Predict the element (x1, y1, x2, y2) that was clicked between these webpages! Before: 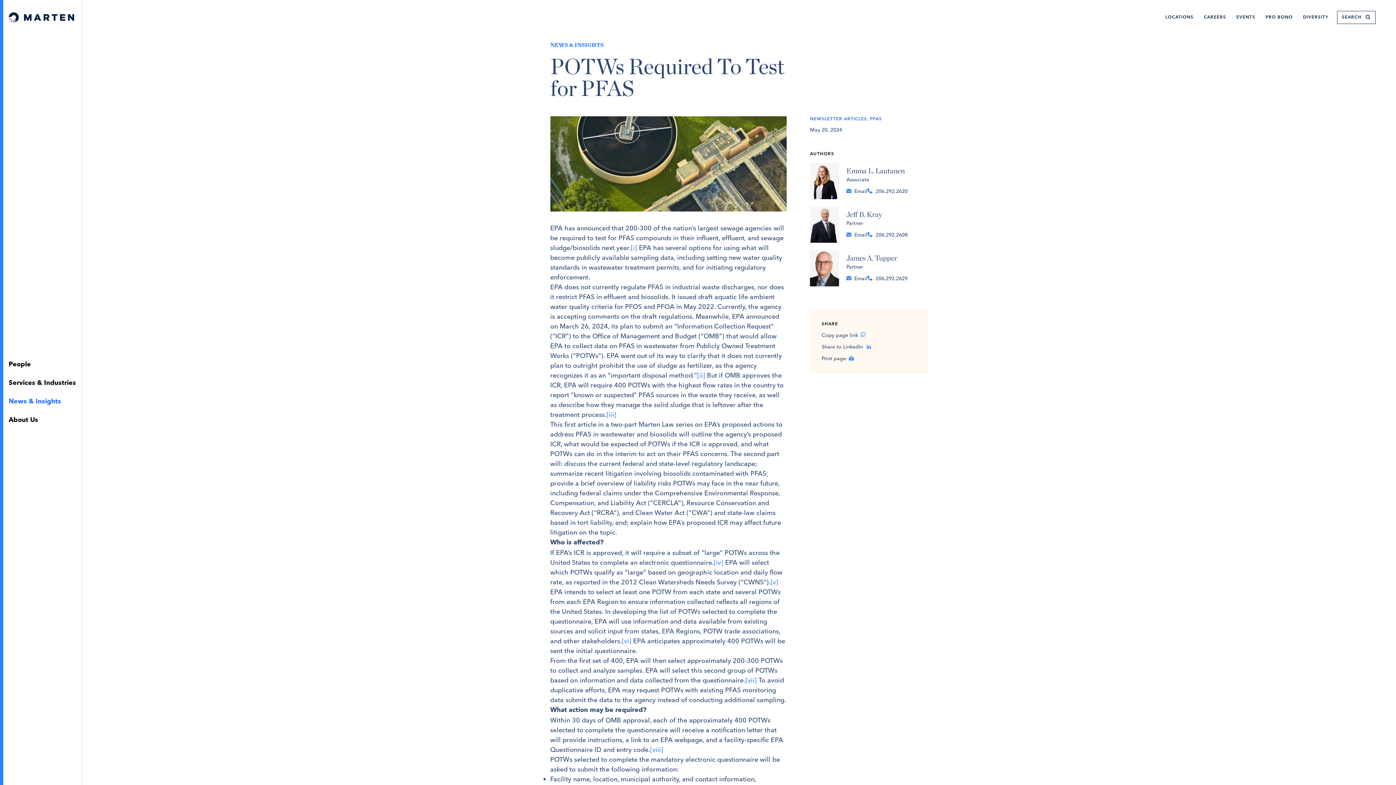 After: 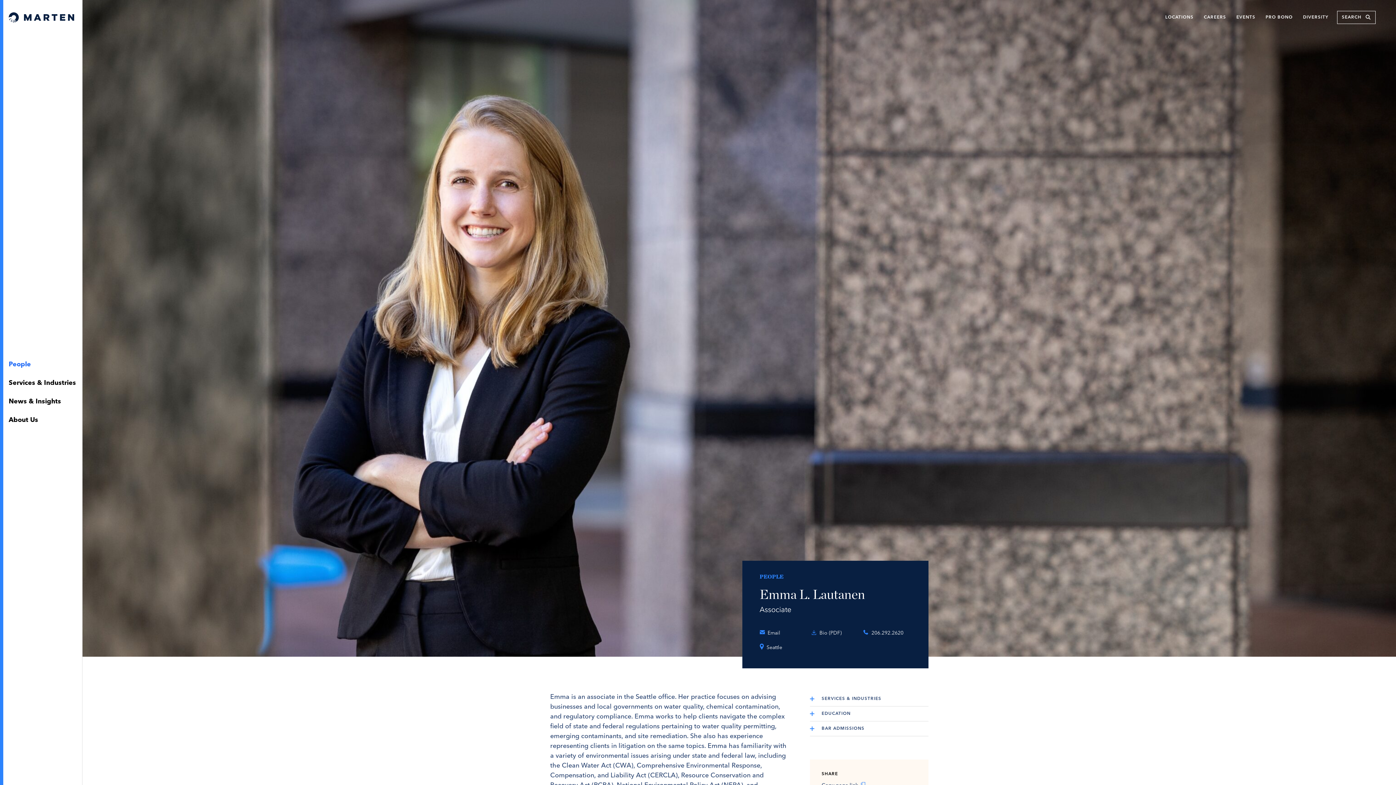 Action: label: Emma L. Lautanen bbox: (846, 165, 907, 176)